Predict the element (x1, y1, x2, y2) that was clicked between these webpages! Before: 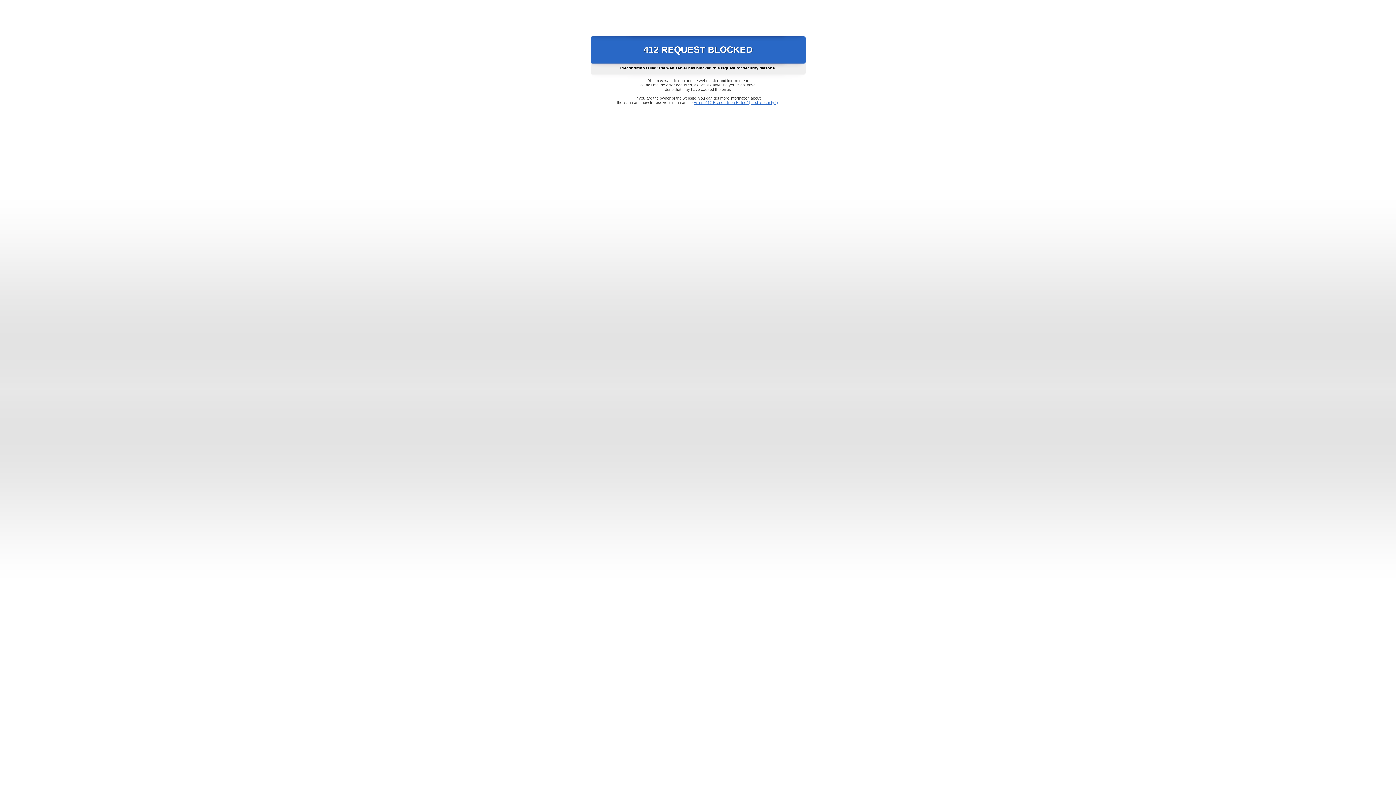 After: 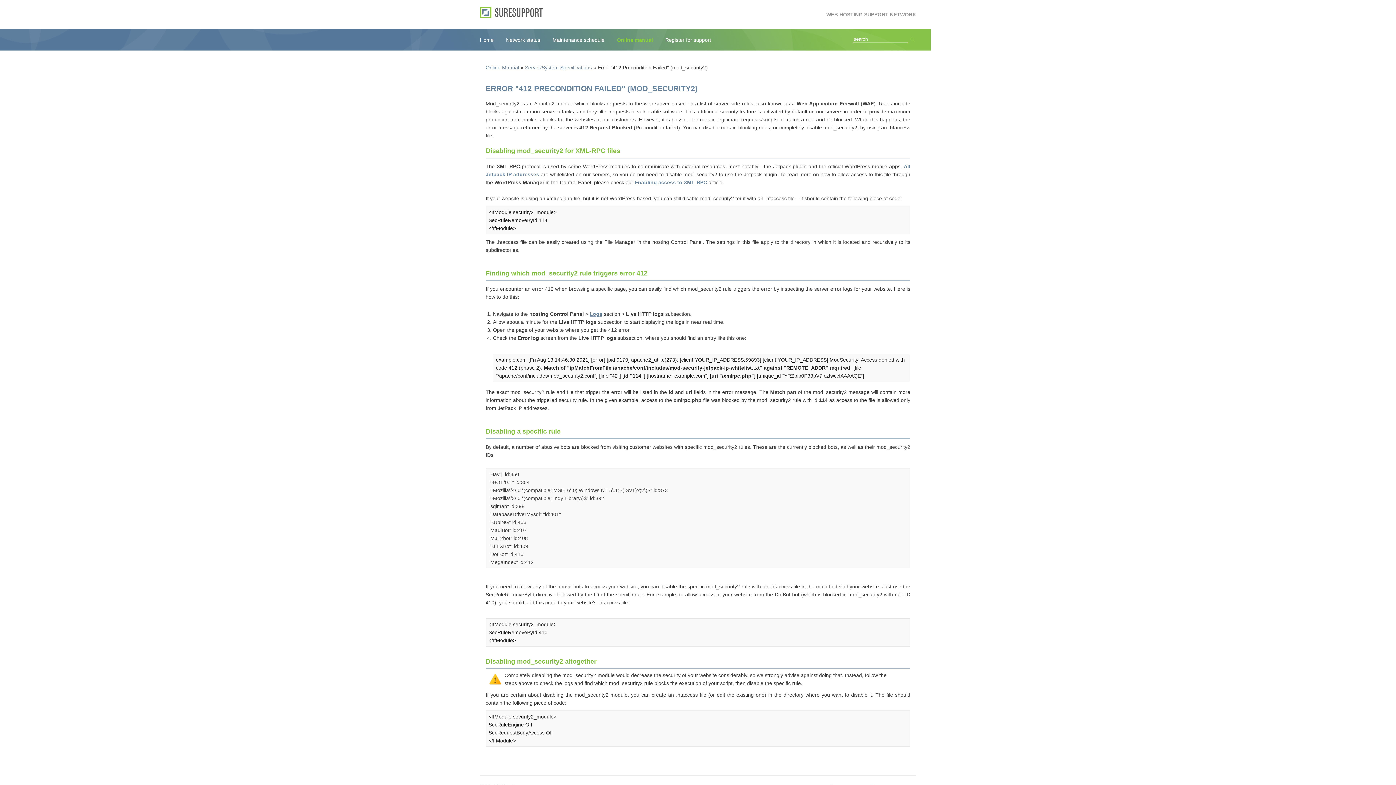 Action: bbox: (693, 100, 778, 104) label: Error "412 Precondition Failed" (mod_security2)